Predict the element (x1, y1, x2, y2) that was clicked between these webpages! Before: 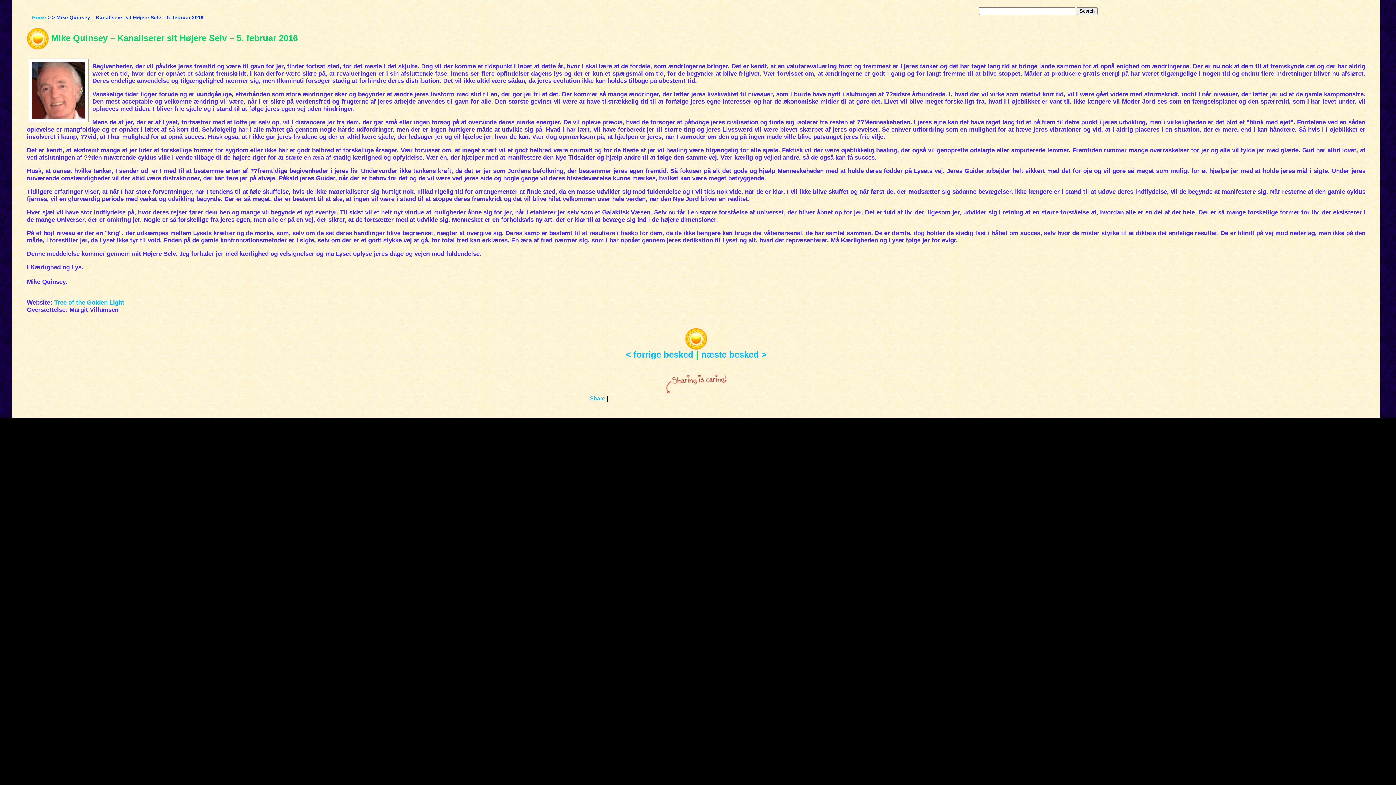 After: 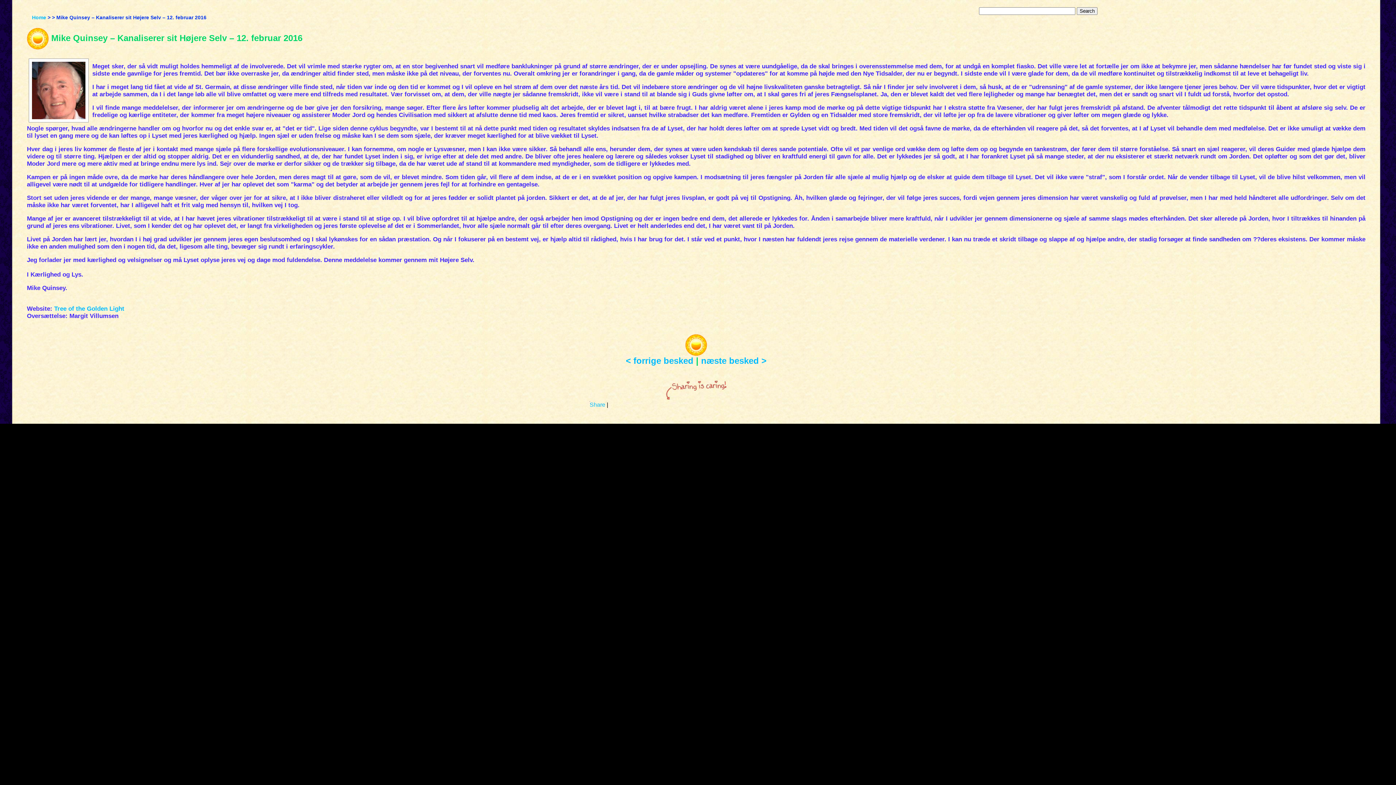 Action: bbox: (701, 349, 766, 359) label: næste besked >